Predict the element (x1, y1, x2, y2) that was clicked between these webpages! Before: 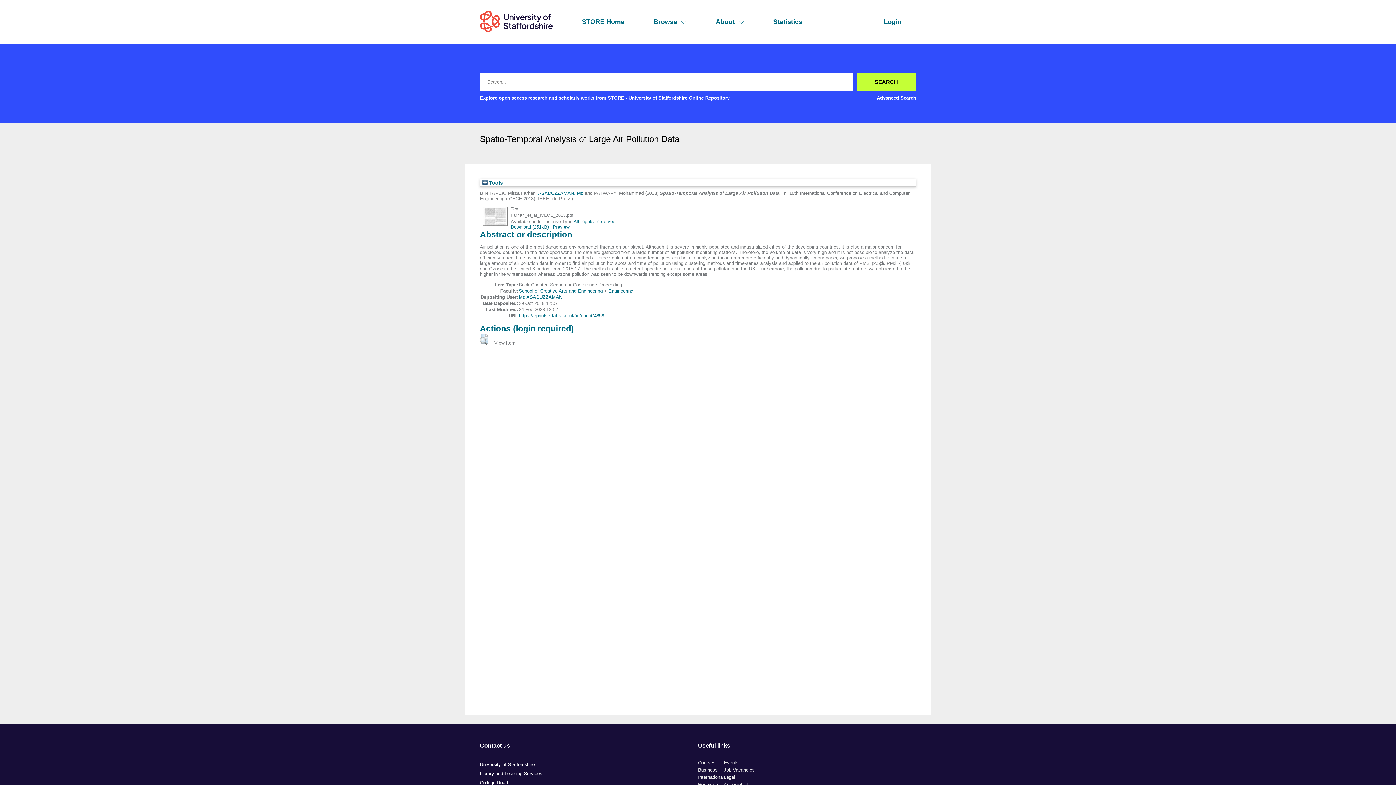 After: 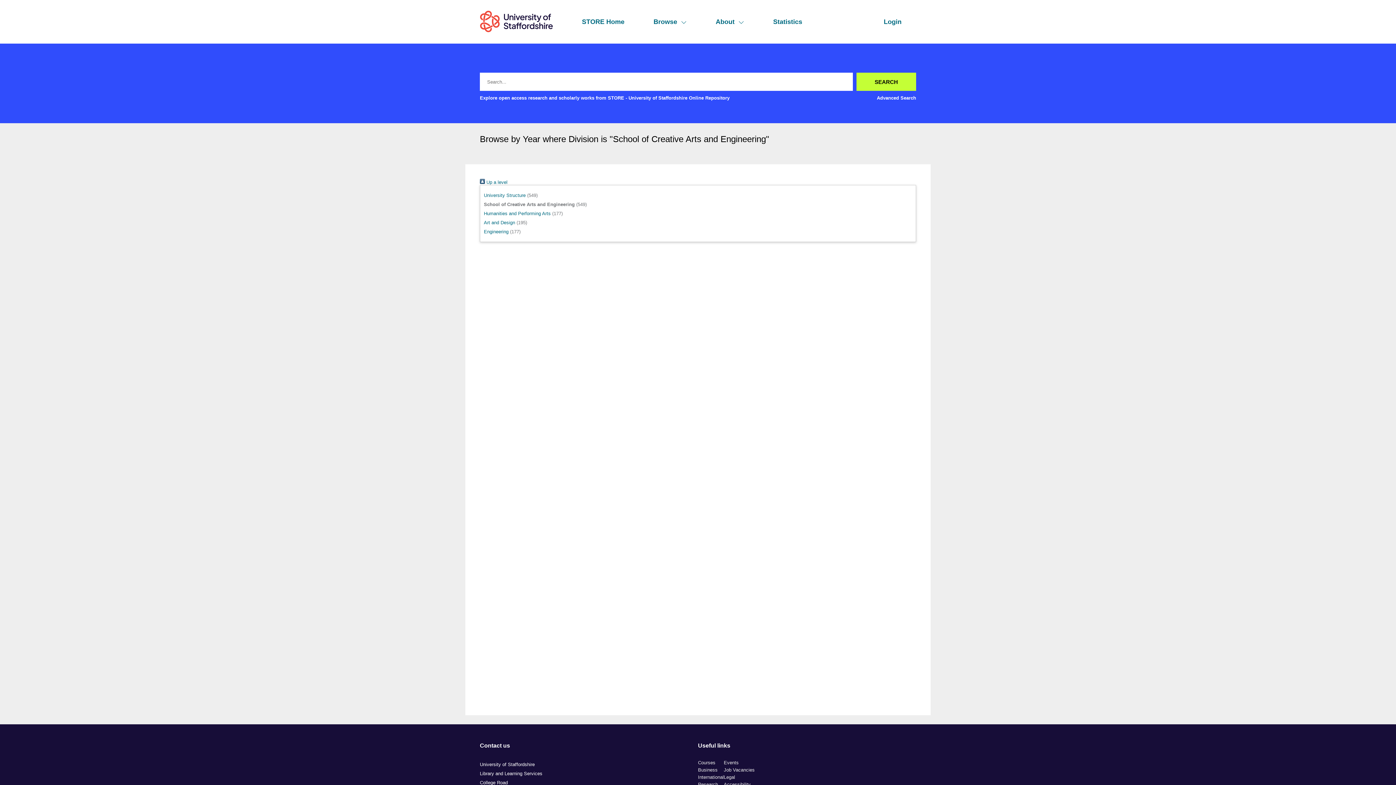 Action: label: School of Creative Arts and Engineering bbox: (518, 288, 602, 293)